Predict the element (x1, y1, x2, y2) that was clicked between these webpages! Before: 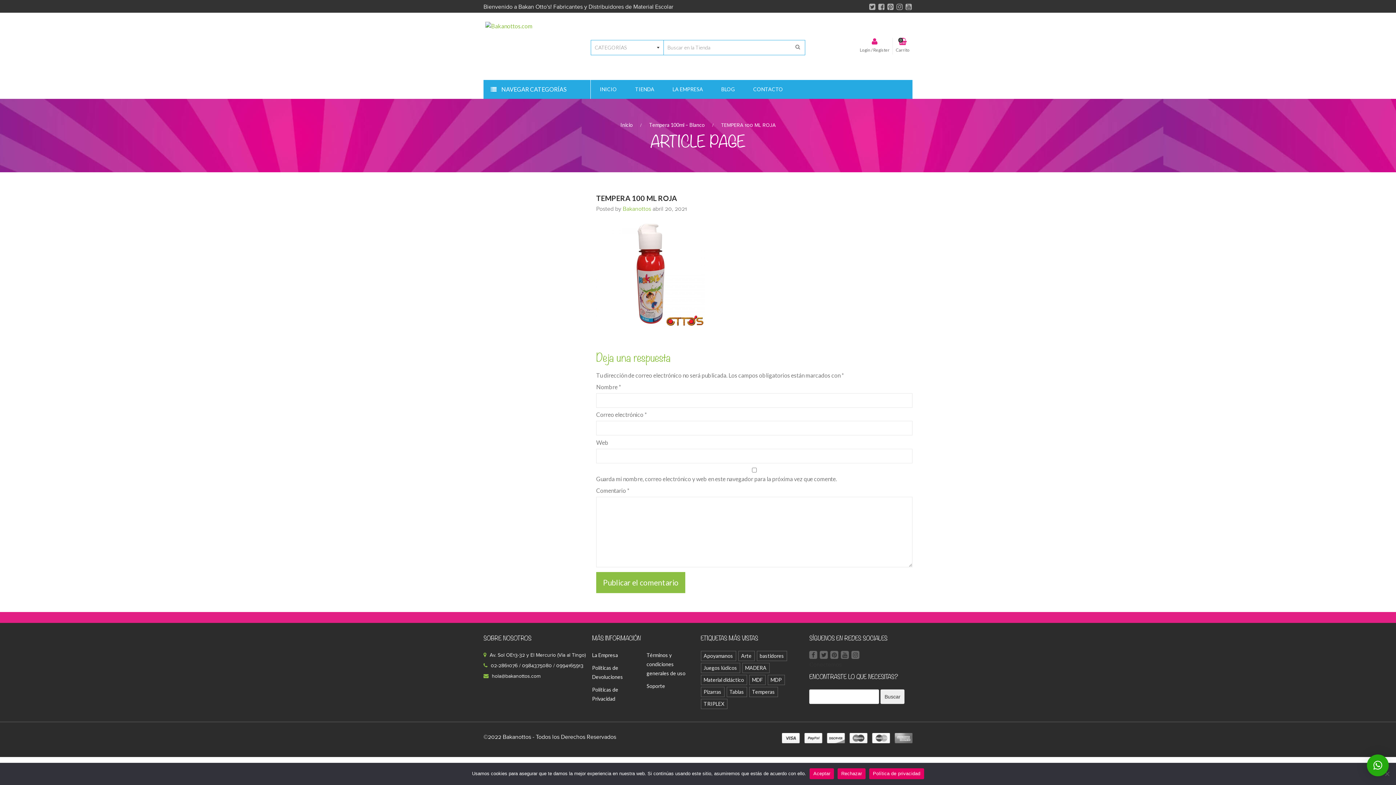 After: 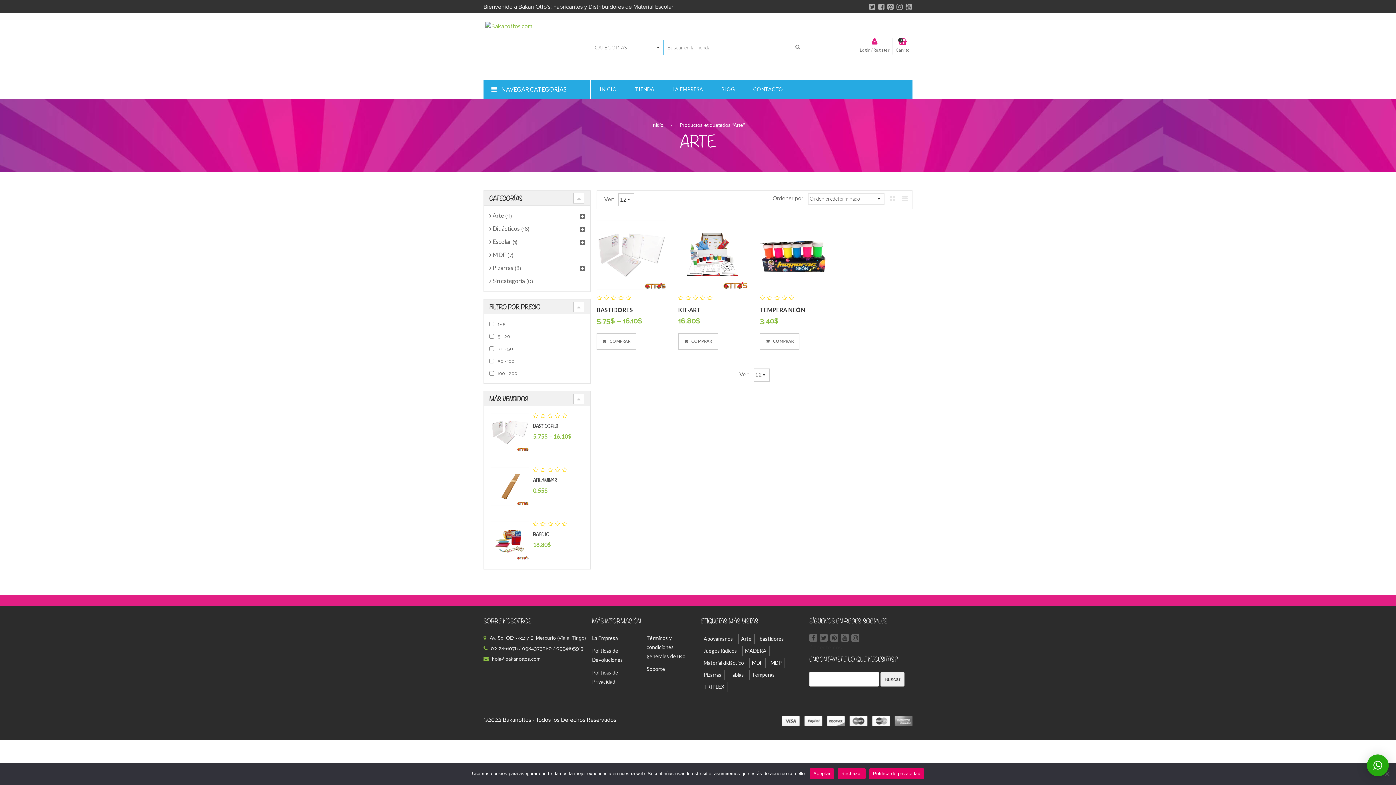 Action: label: Arte (3 productos) bbox: (738, 651, 754, 661)